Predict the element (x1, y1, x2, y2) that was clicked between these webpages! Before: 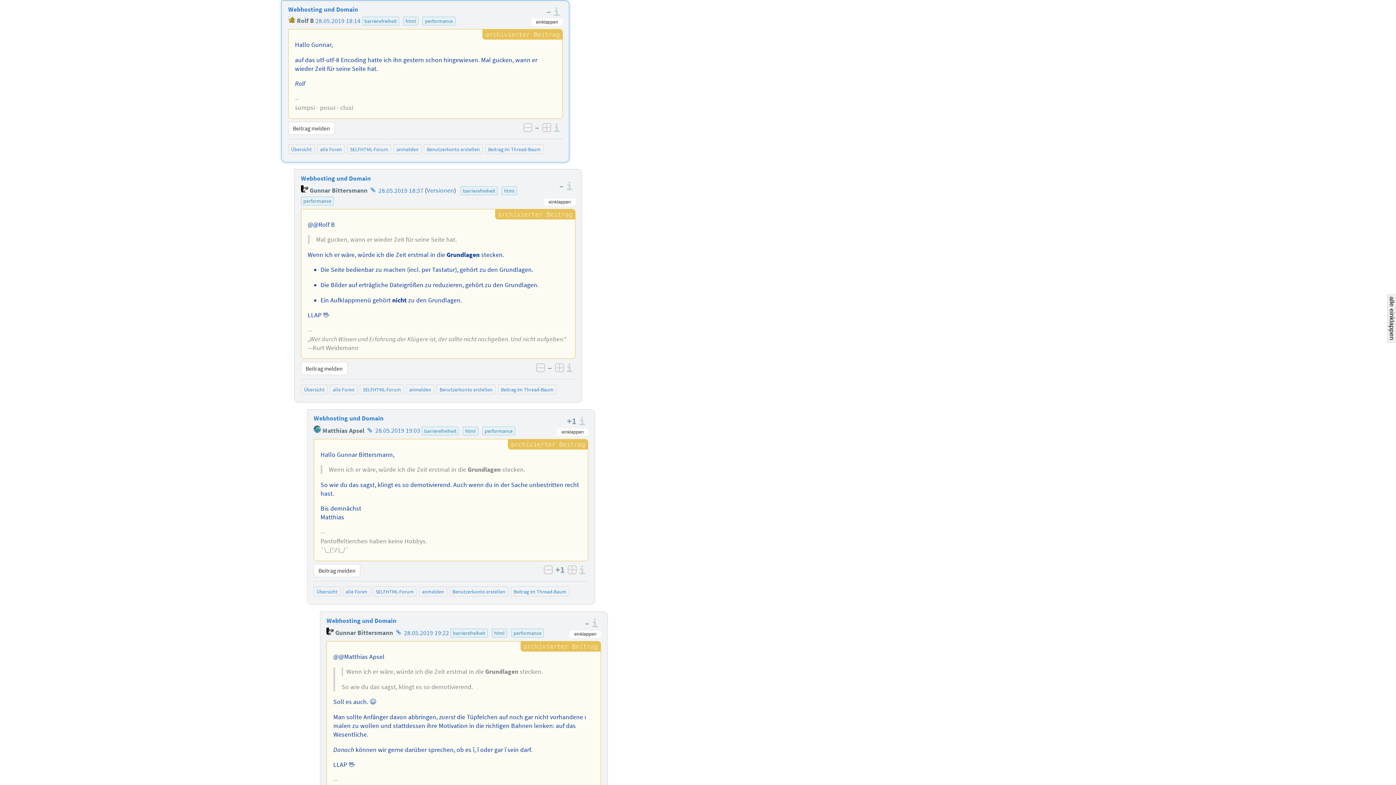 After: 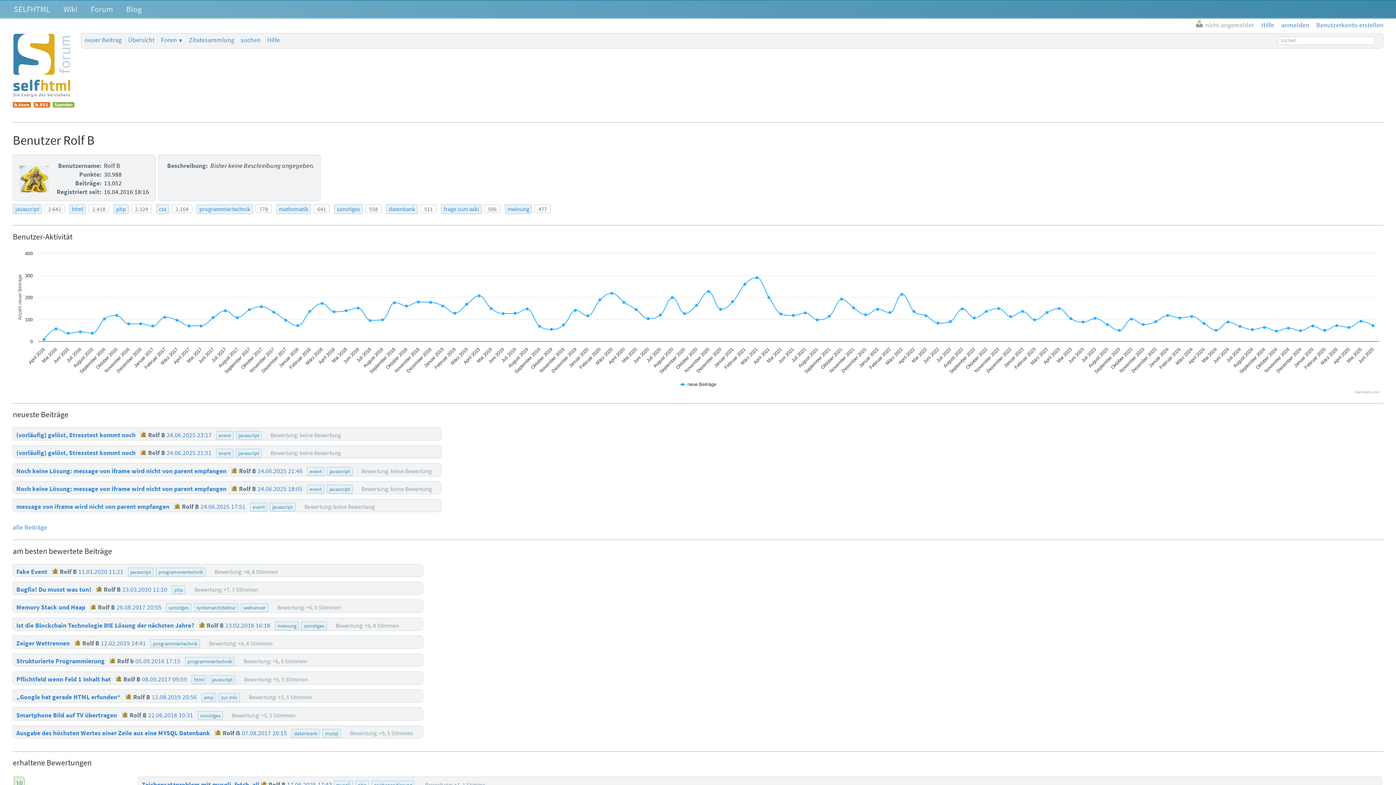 Action: bbox: (288, 16, 314, 24) label:  Rolf B